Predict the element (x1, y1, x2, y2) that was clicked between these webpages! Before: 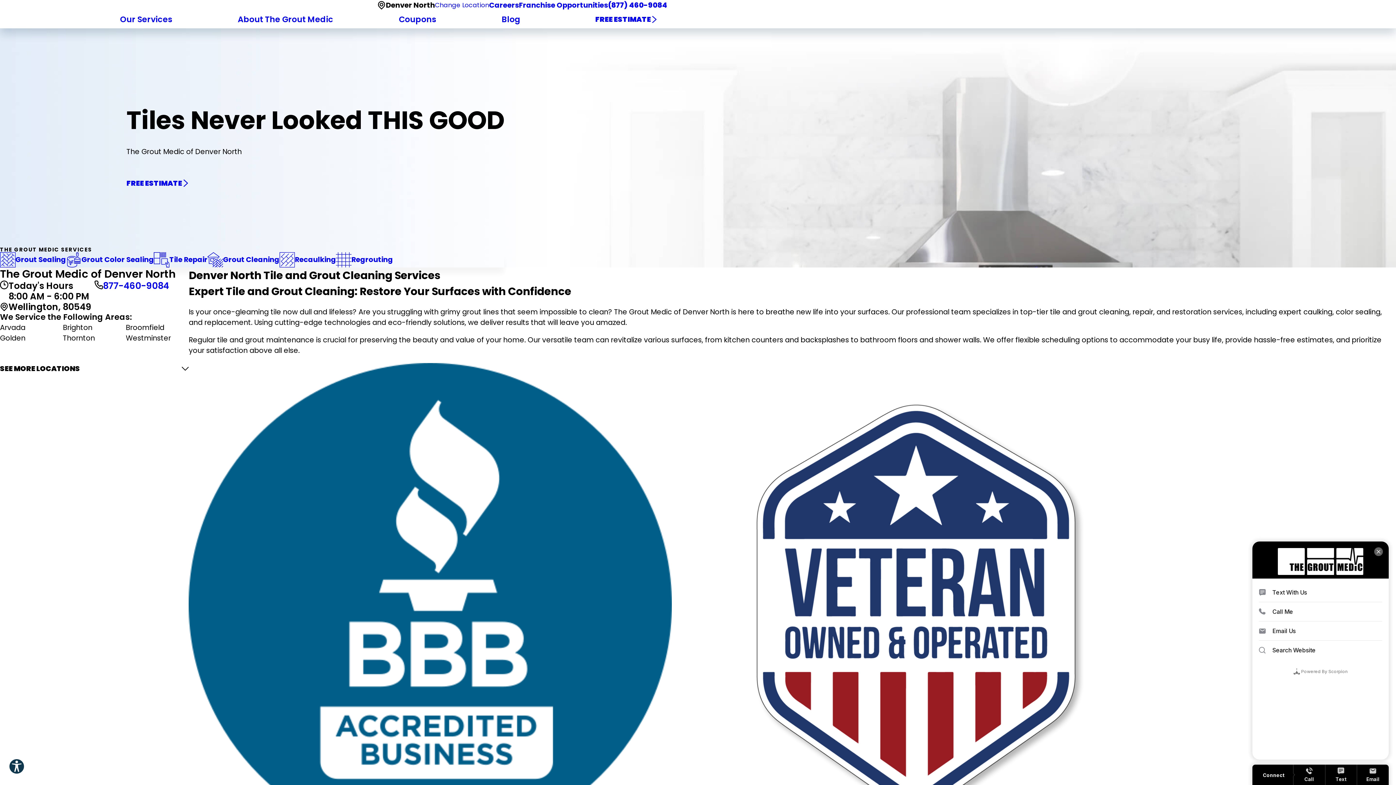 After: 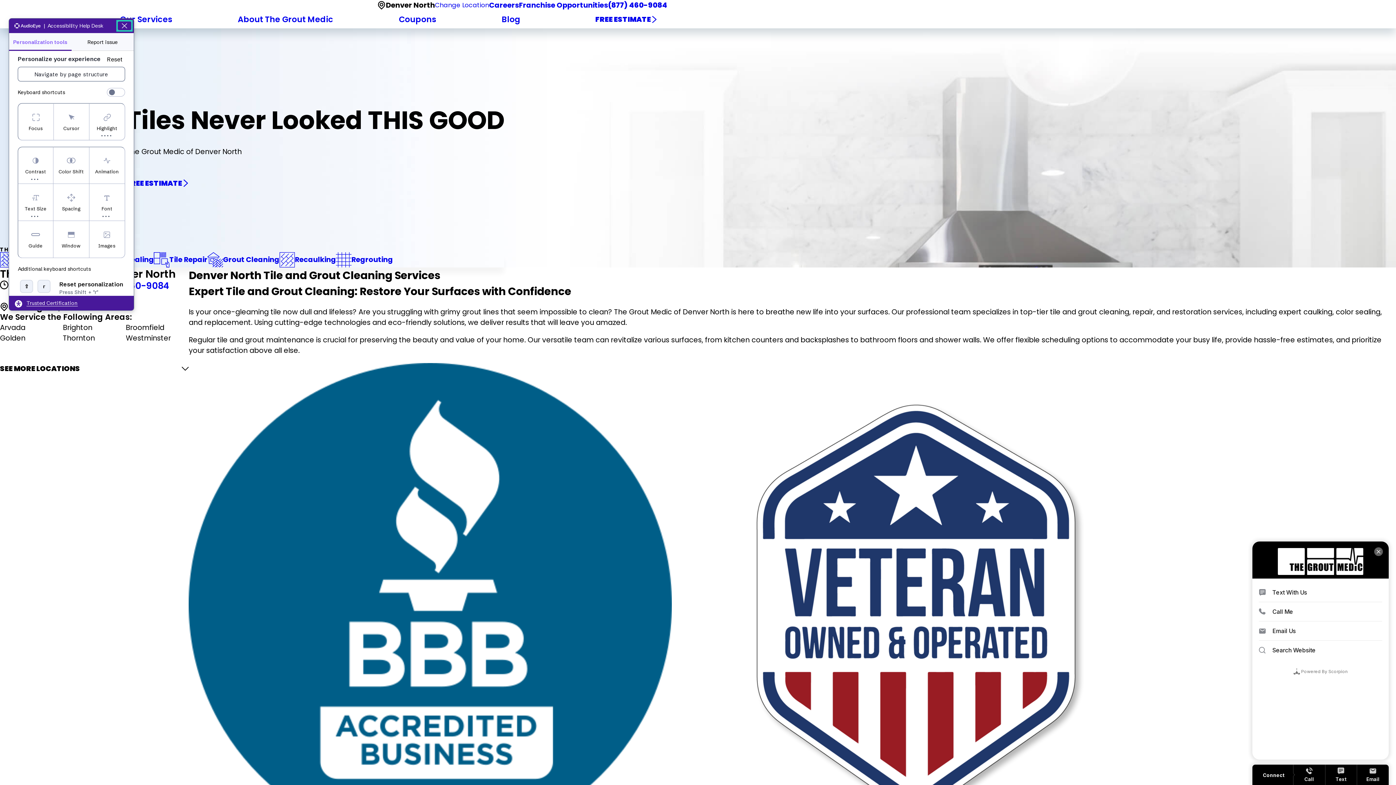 Action: bbox: (8, 758, 24, 774) label: Explore your accessibility options